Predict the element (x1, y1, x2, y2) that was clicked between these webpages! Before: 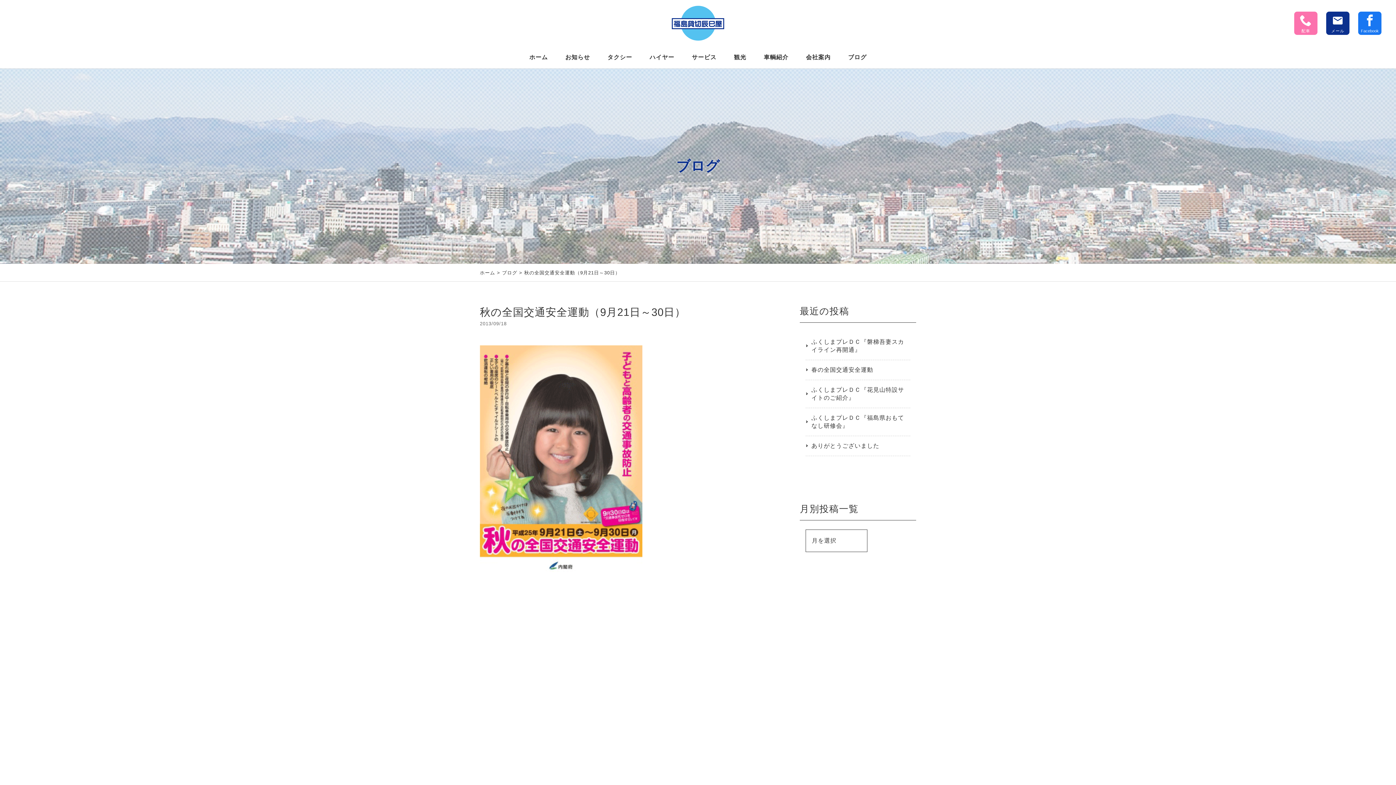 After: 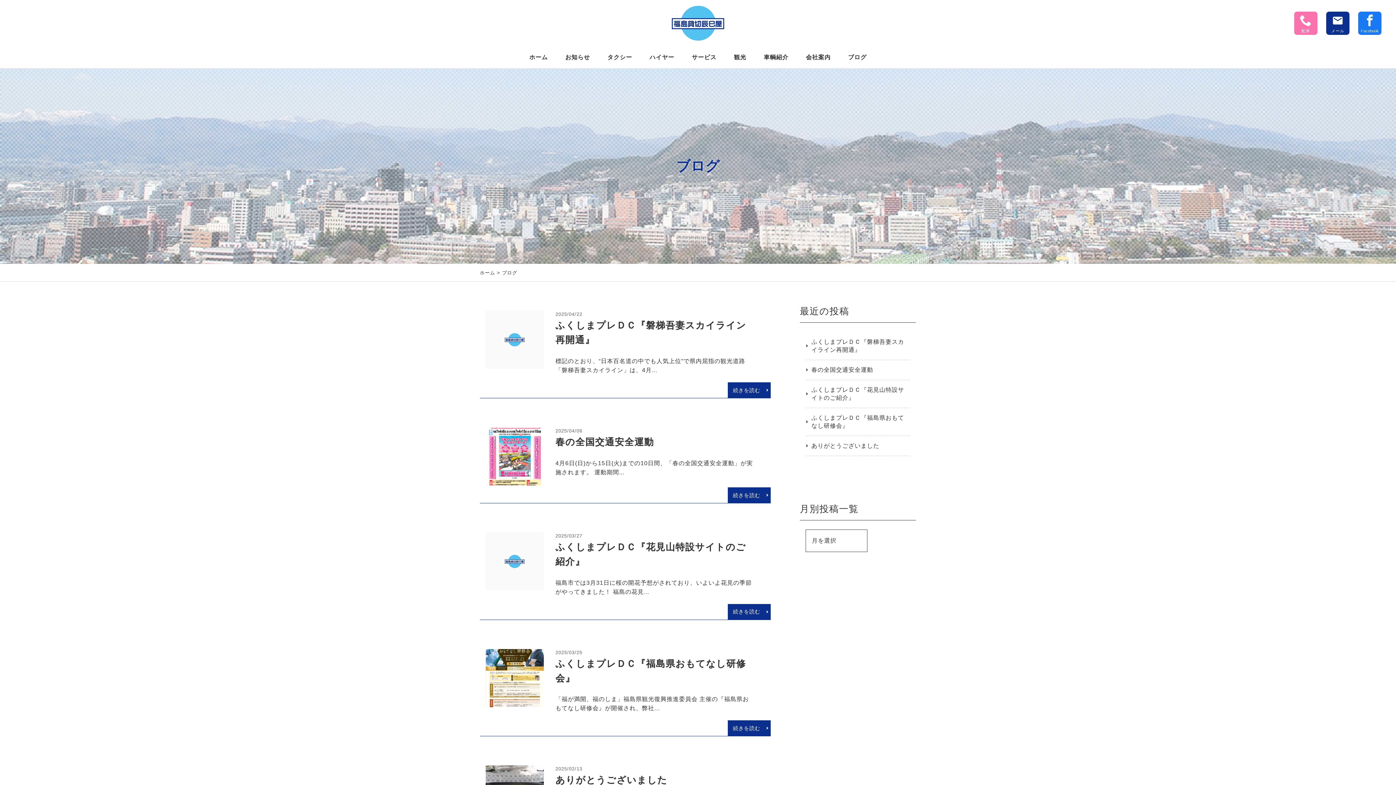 Action: bbox: (502, 270, 517, 275) label: ブログ